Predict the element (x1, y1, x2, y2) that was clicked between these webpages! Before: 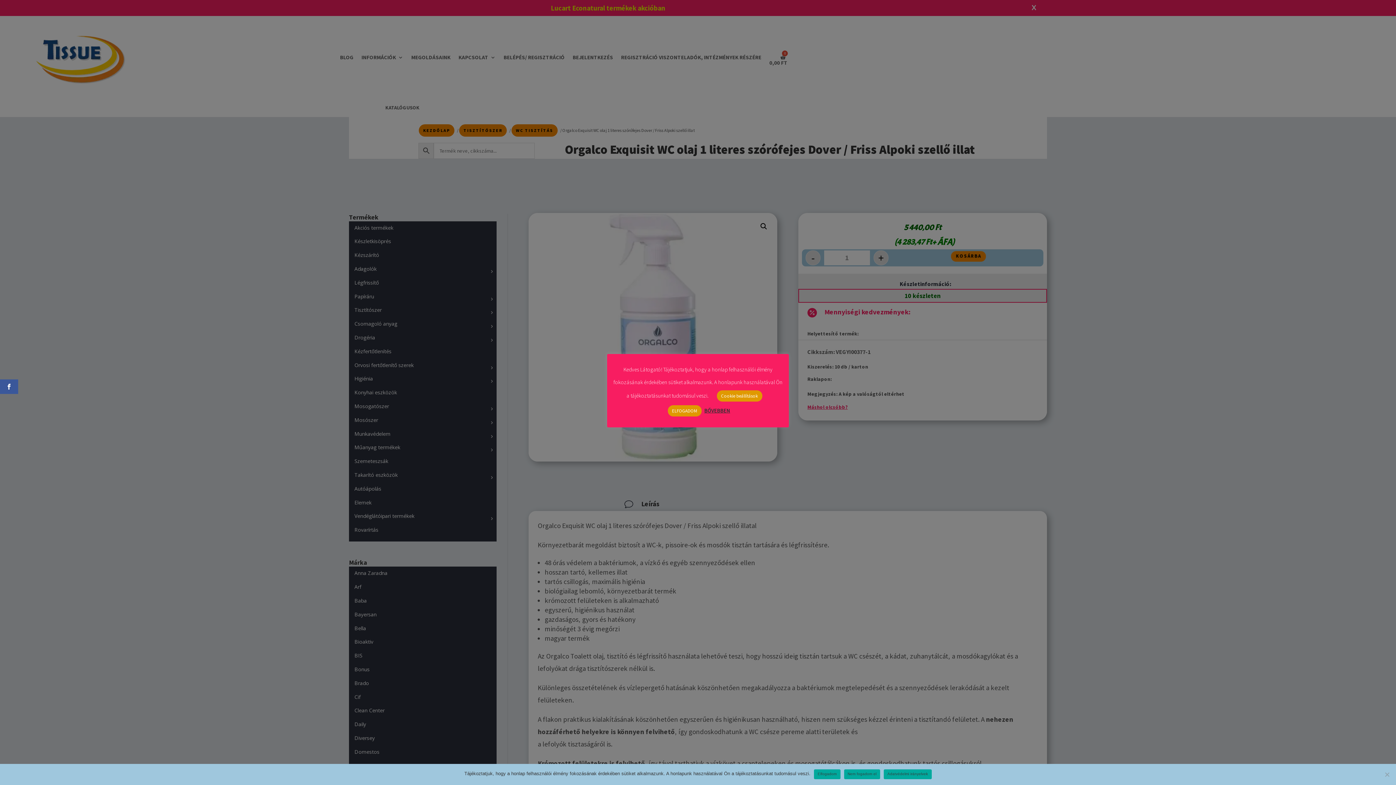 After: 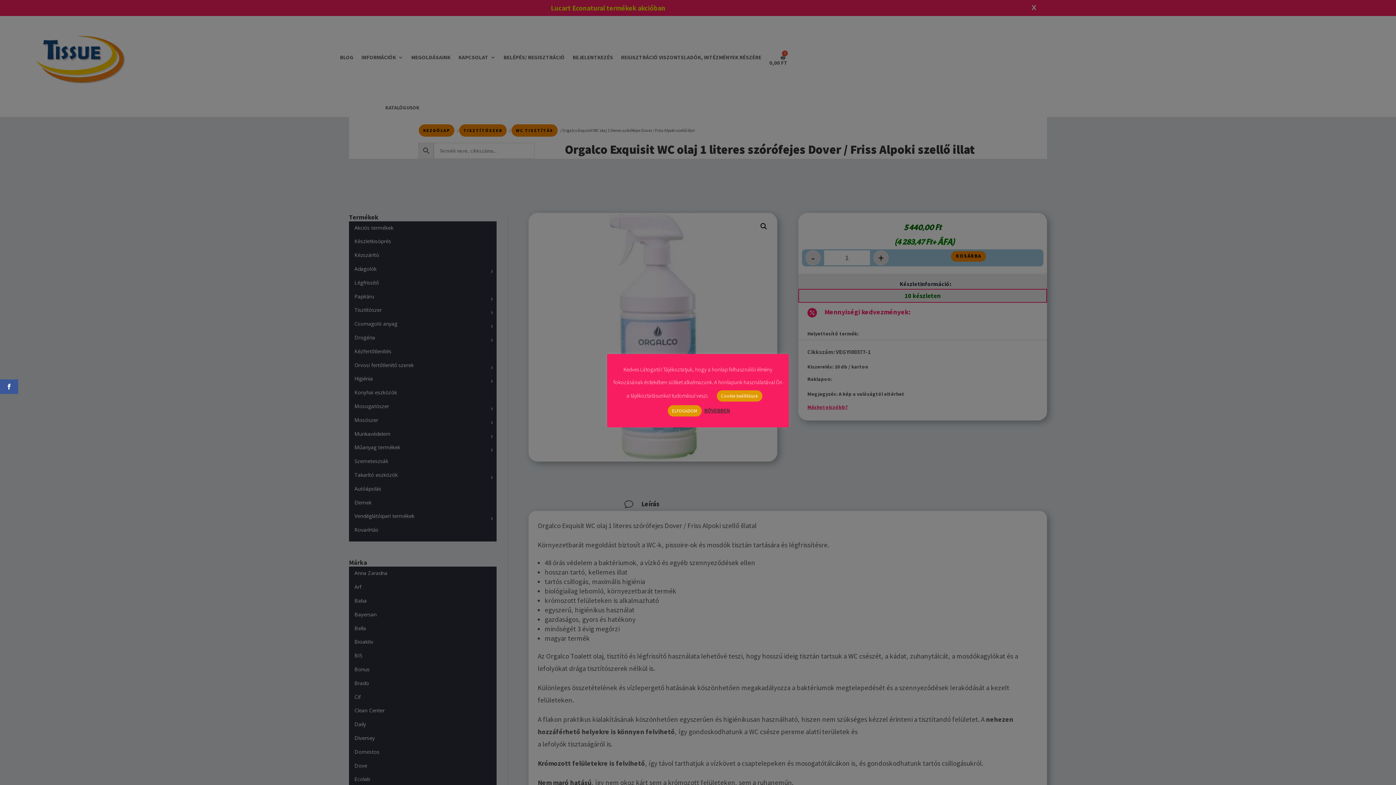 Action: bbox: (844, 769, 880, 779) label: Nem fogadom el